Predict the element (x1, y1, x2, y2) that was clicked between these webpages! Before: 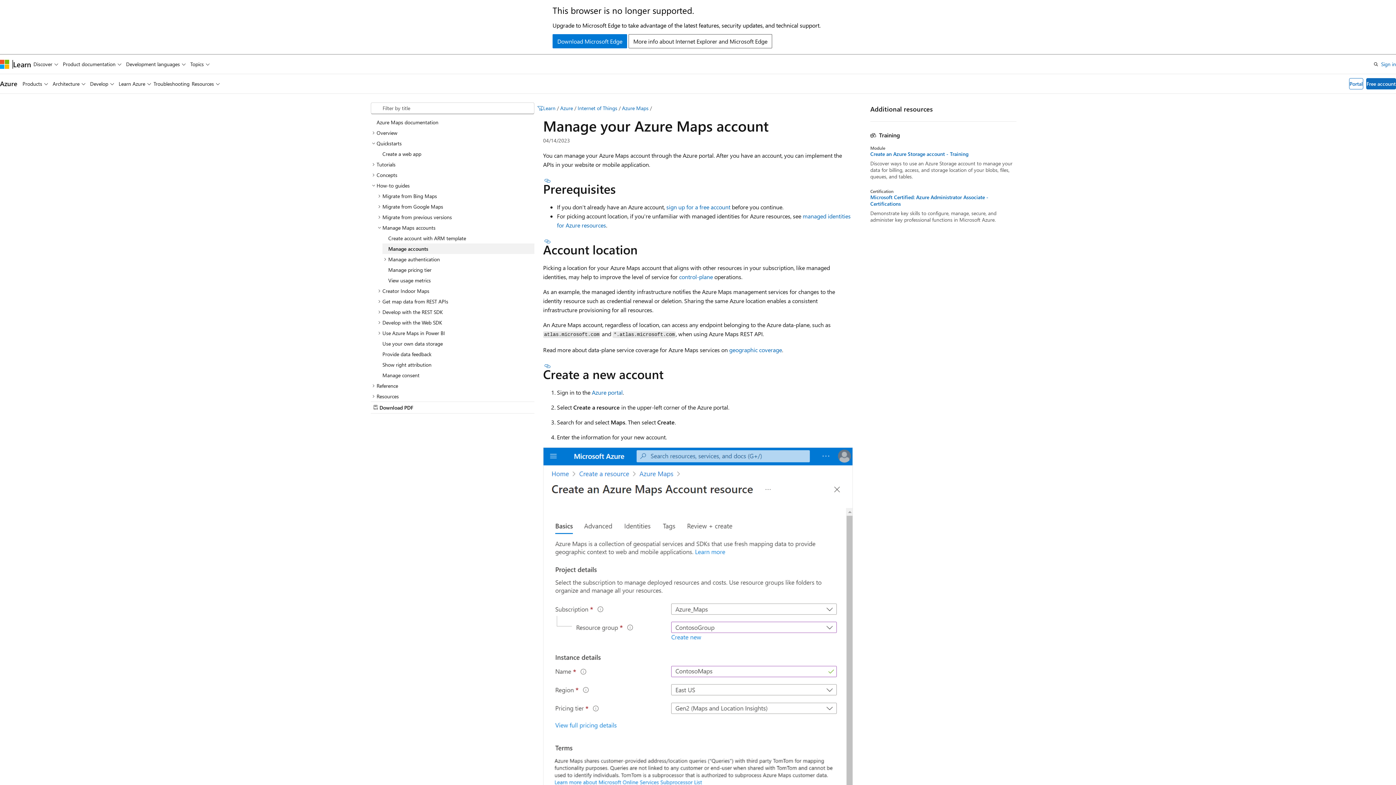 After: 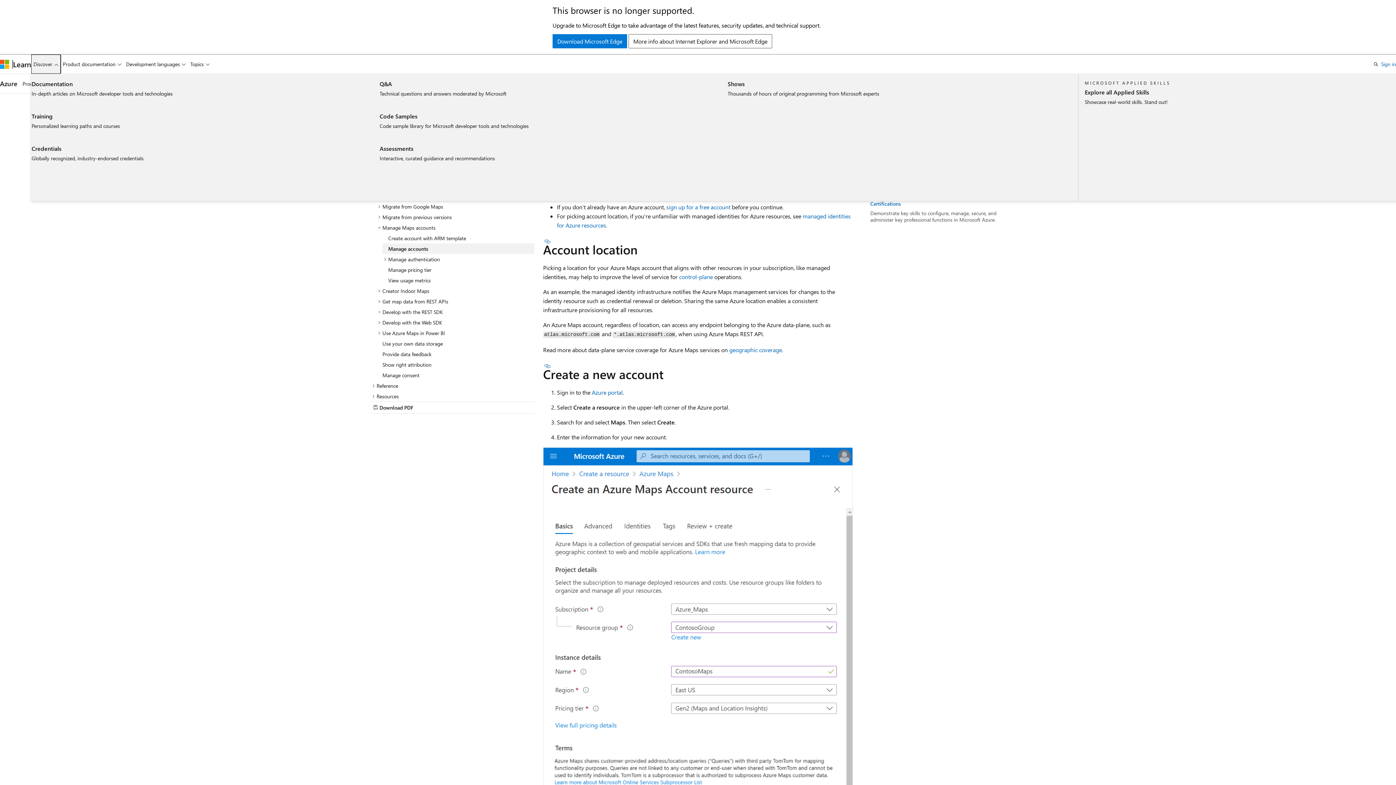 Action: label: Discover bbox: (31, 54, 60, 73)